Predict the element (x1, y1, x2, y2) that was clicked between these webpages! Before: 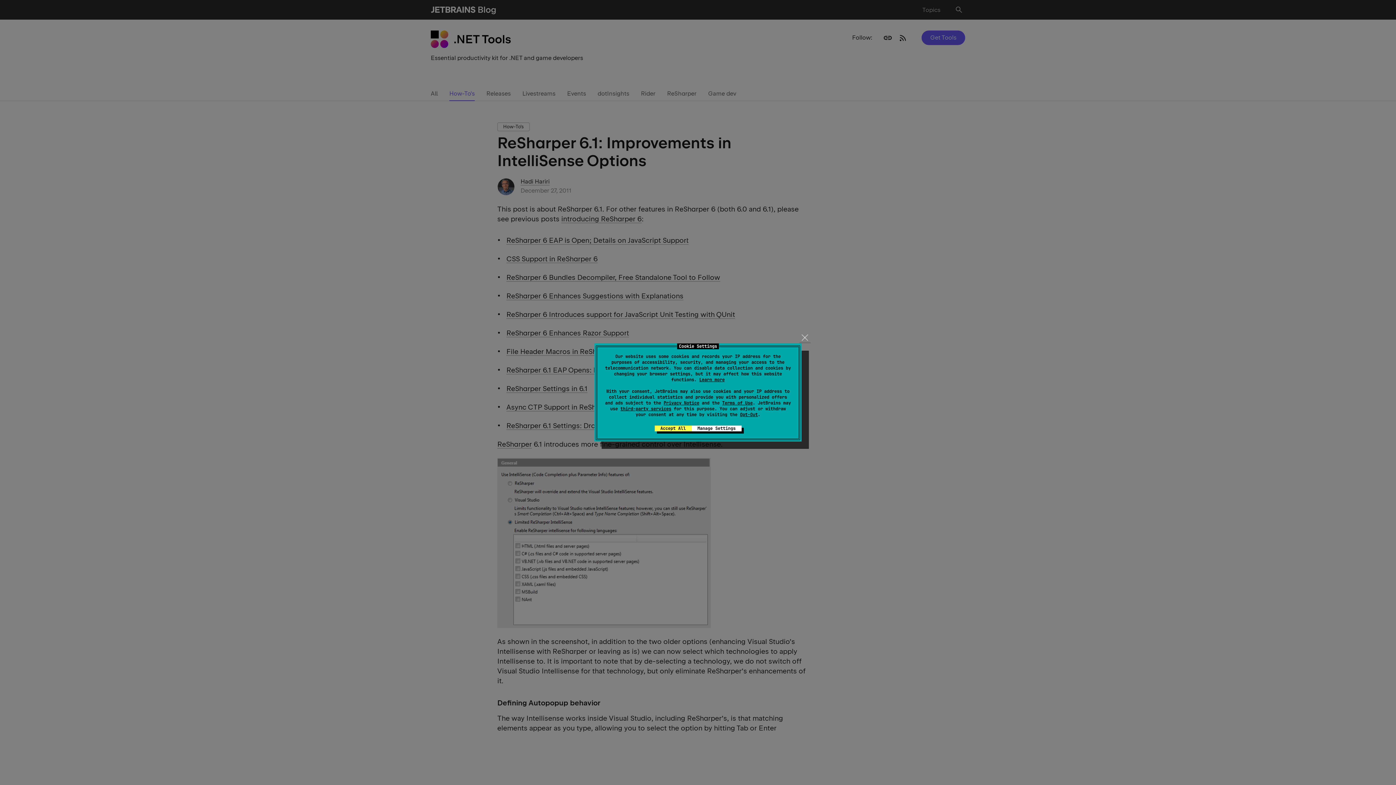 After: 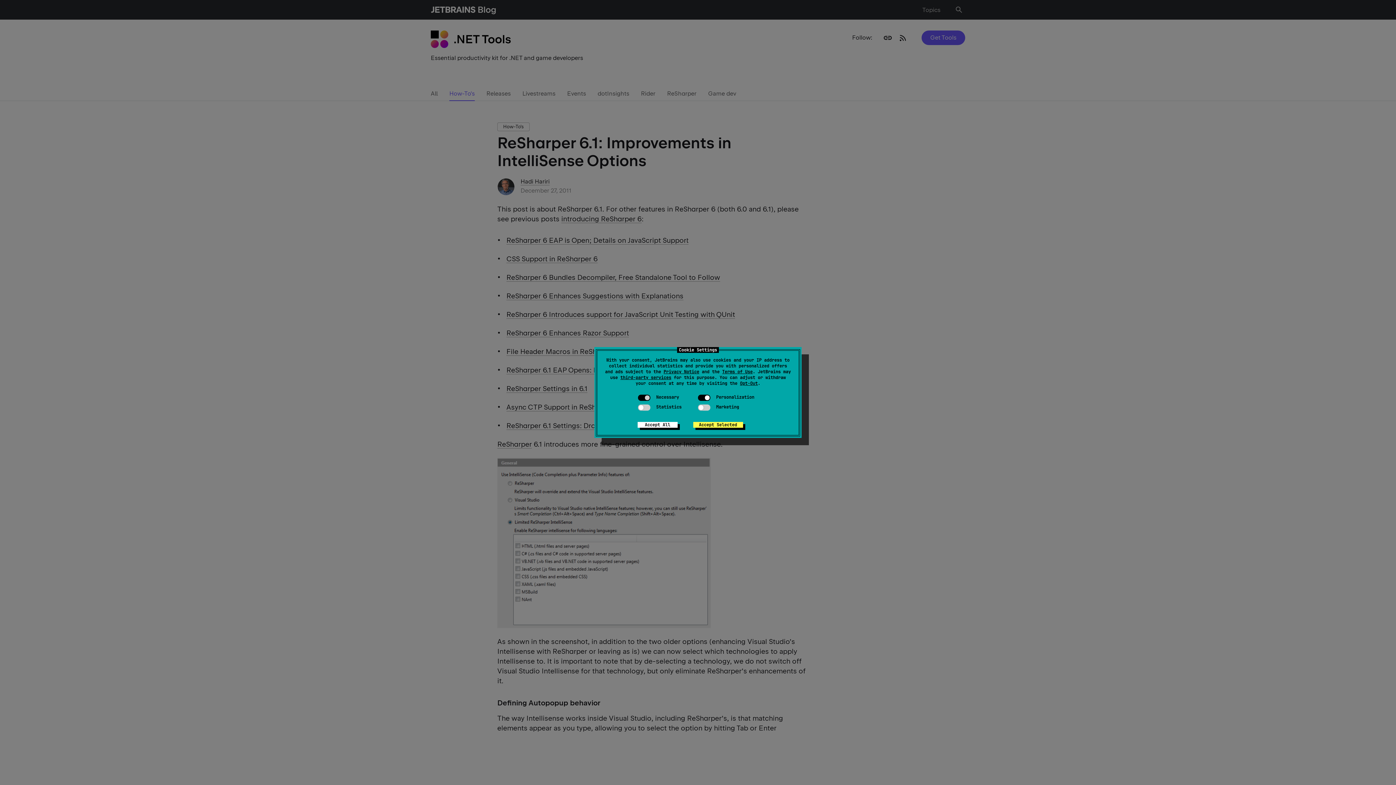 Action: label: Manage Settings bbox: (691, 425, 741, 431)